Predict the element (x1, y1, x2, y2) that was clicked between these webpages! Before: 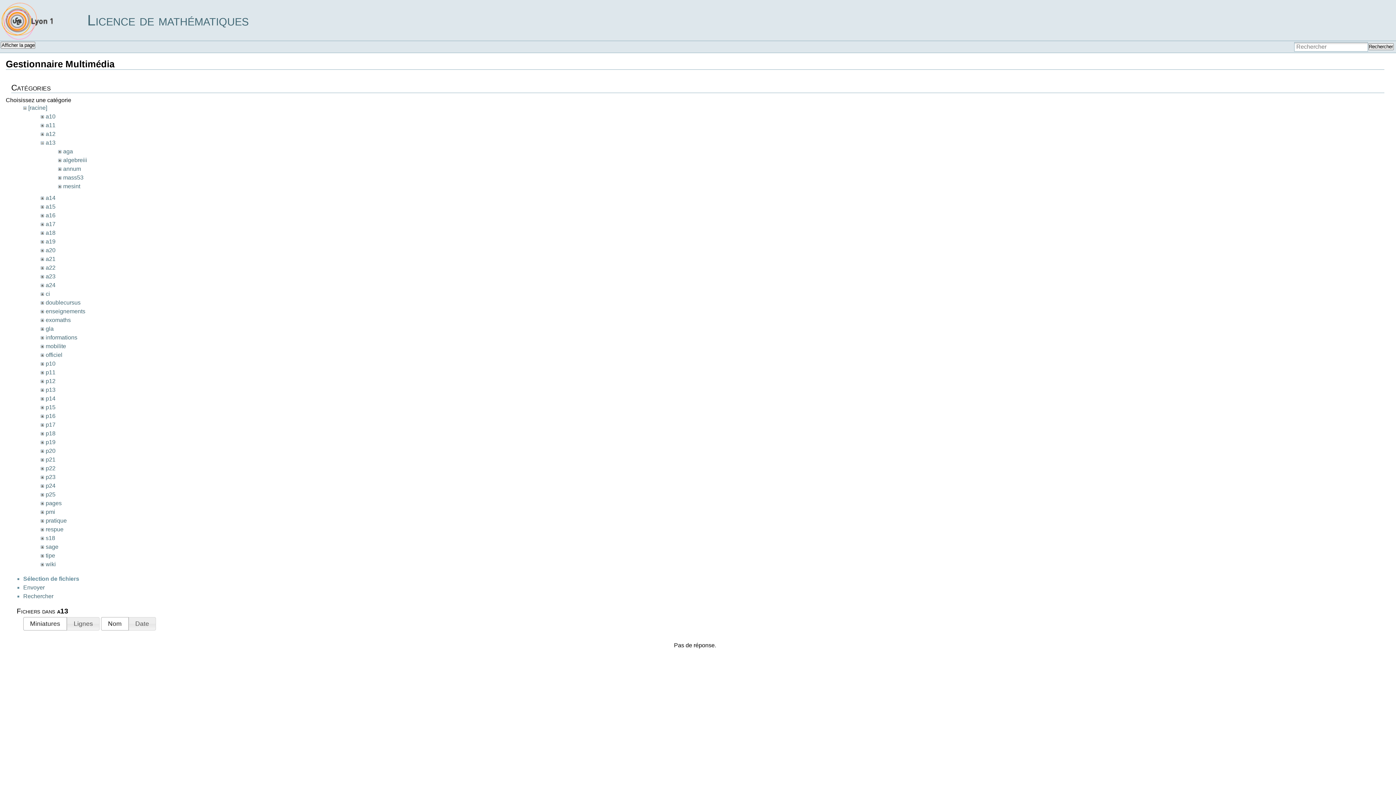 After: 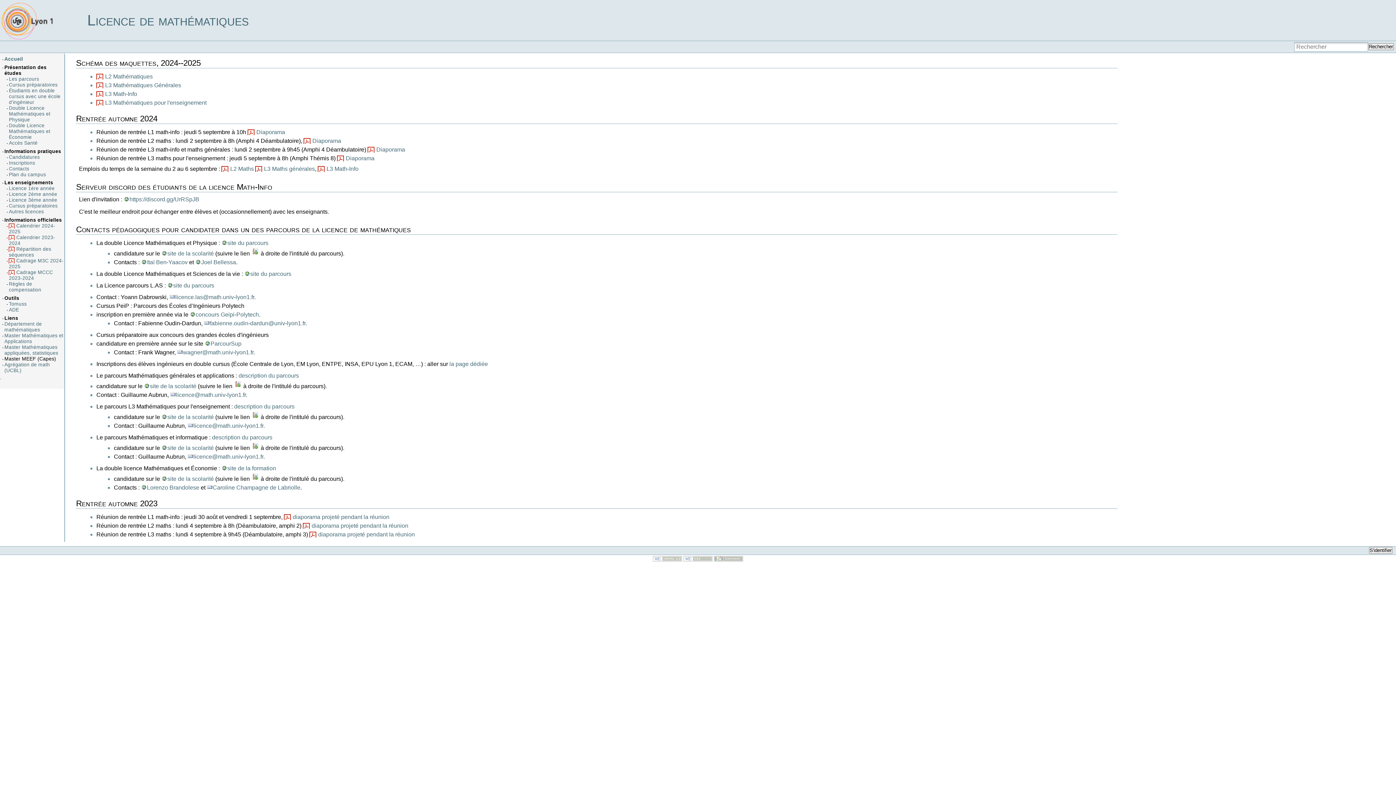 Action: bbox: (1368, 43, 1394, 50) label: Rechercher